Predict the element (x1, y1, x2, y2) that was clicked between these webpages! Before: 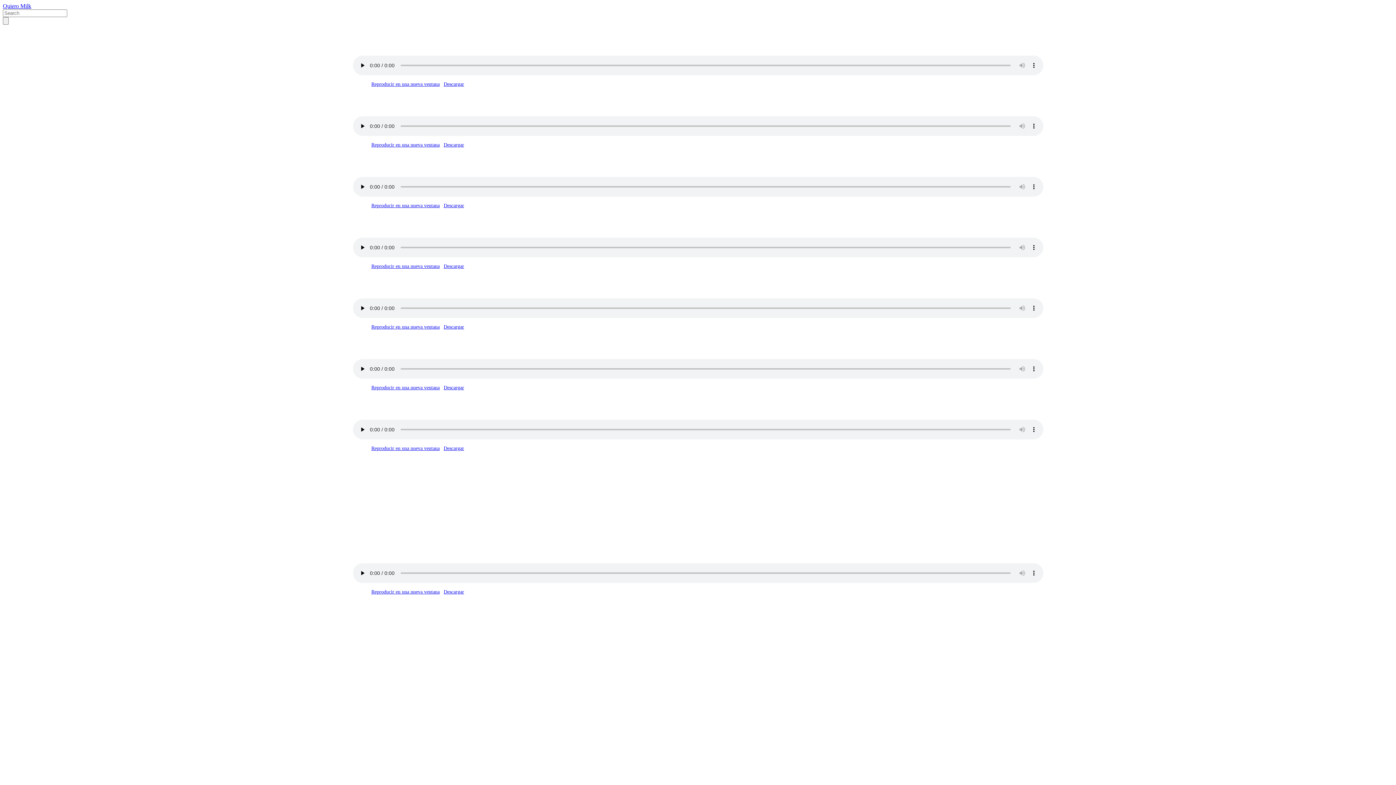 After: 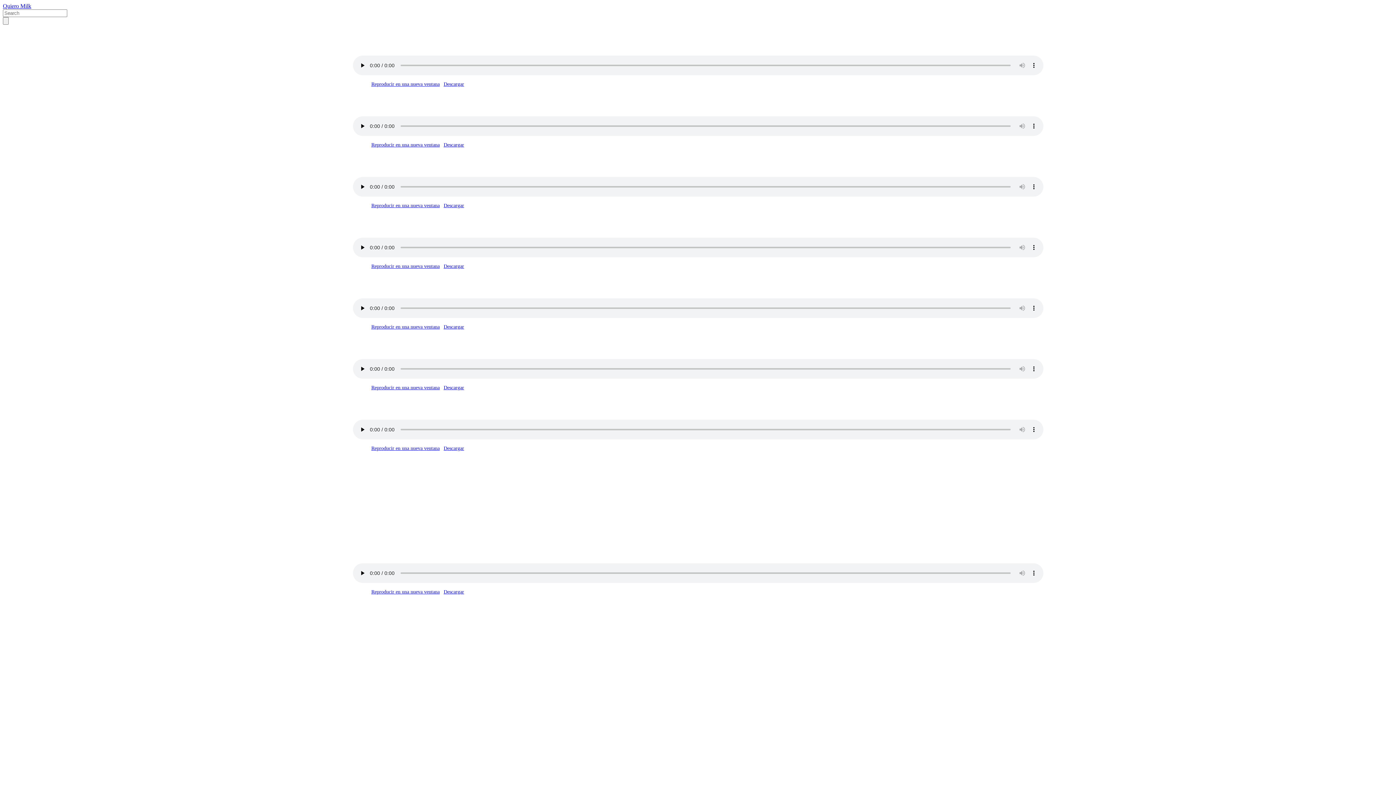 Action: label: Chopping Wood bbox: (352, 762, 403, 770)